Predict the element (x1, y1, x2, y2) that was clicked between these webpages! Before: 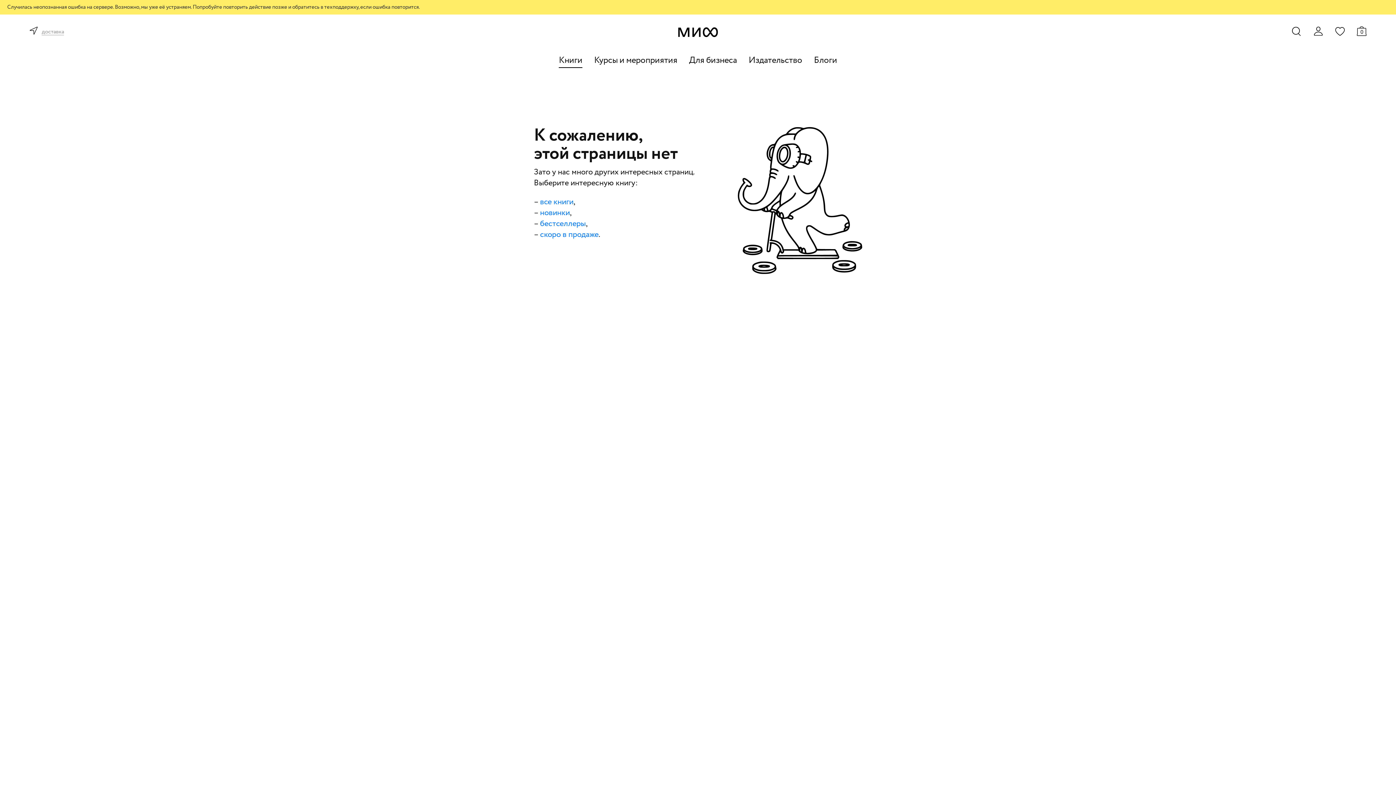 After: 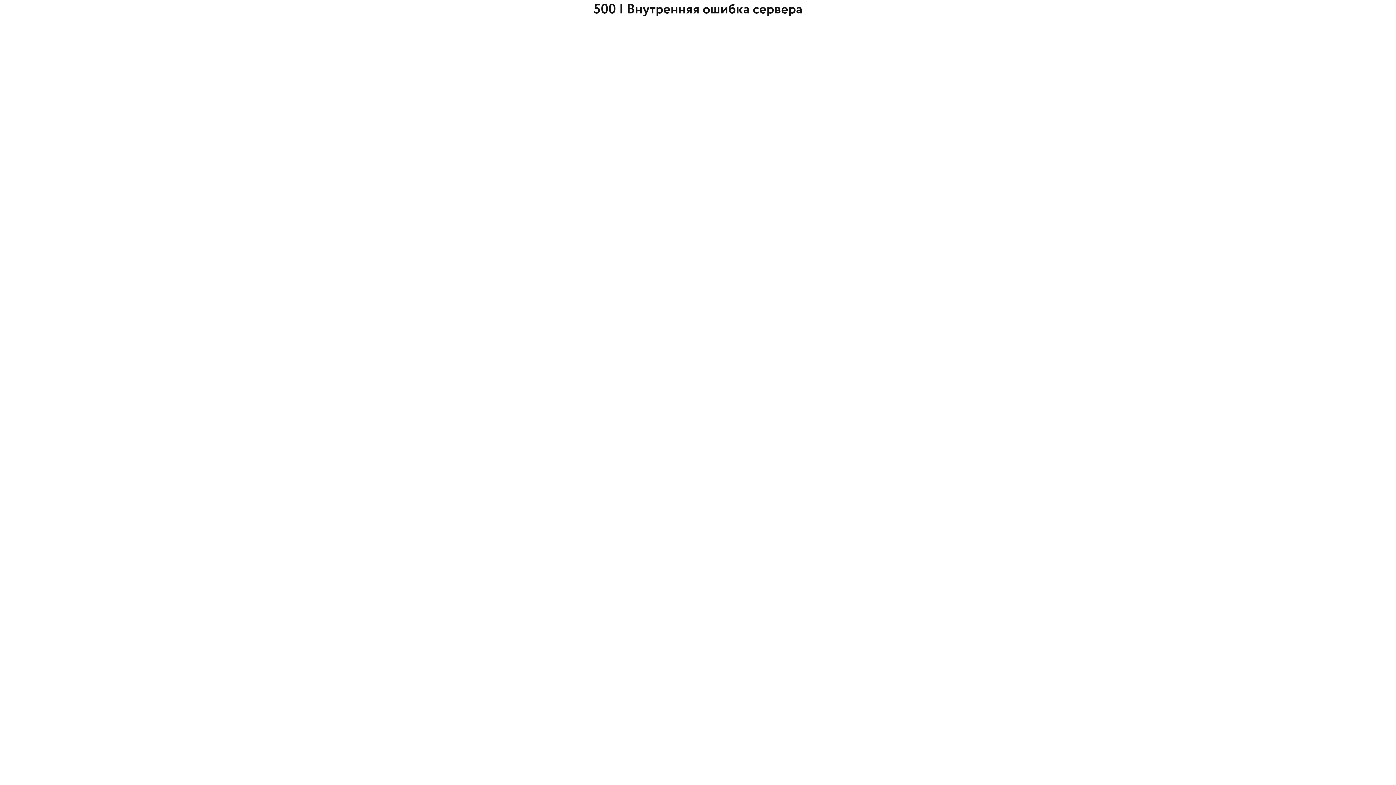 Action: bbox: (540, 207, 570, 218) label: новинки